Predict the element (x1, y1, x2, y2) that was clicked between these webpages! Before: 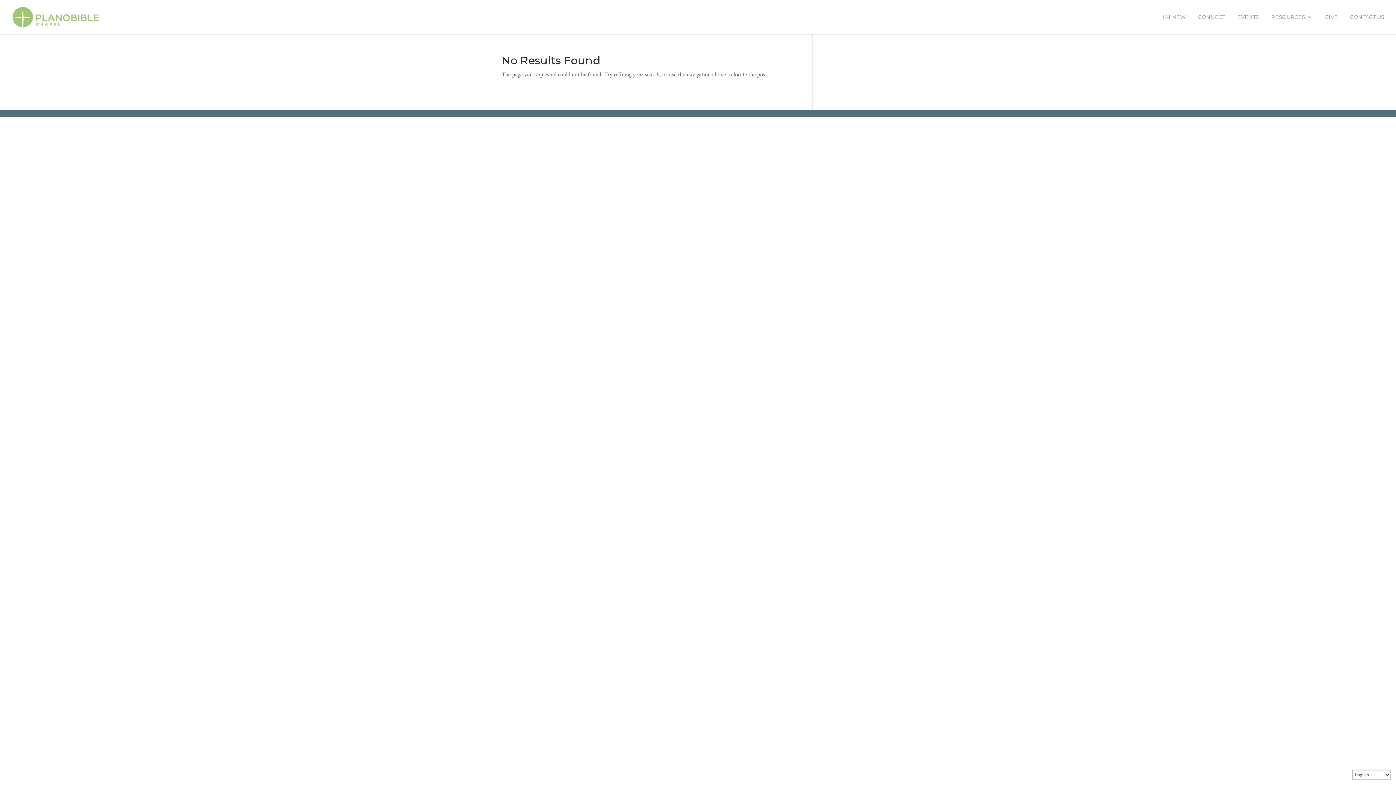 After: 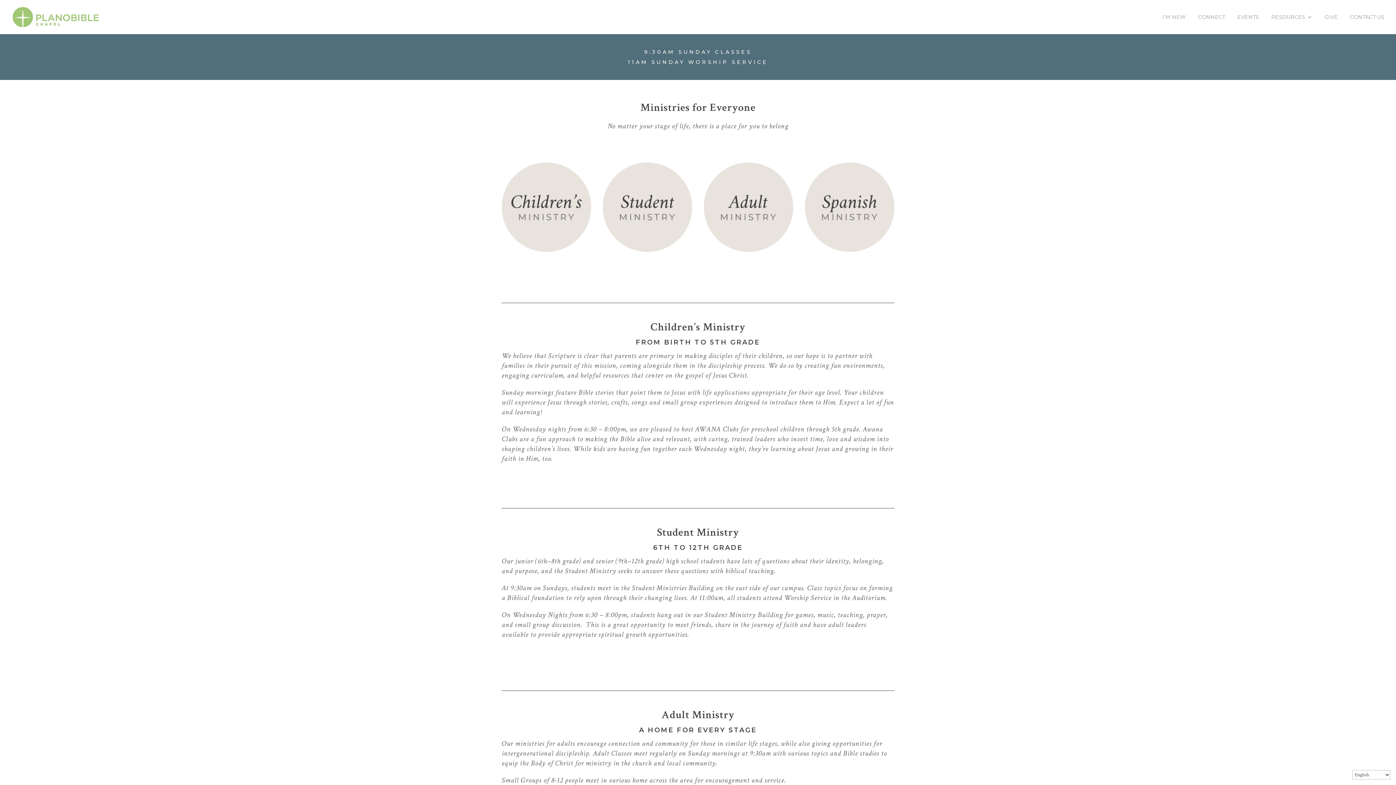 Action: bbox: (1198, 14, 1225, 34) label: CONNECT